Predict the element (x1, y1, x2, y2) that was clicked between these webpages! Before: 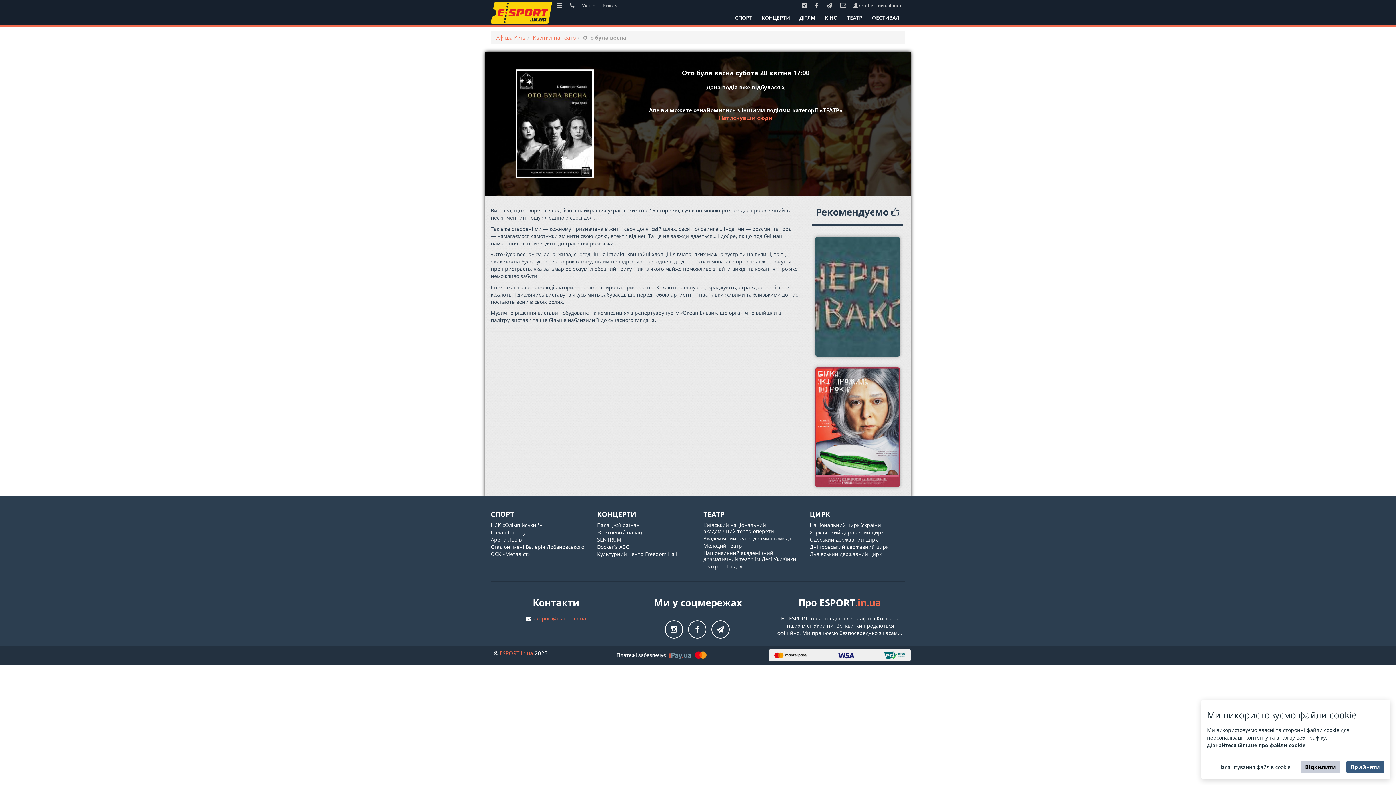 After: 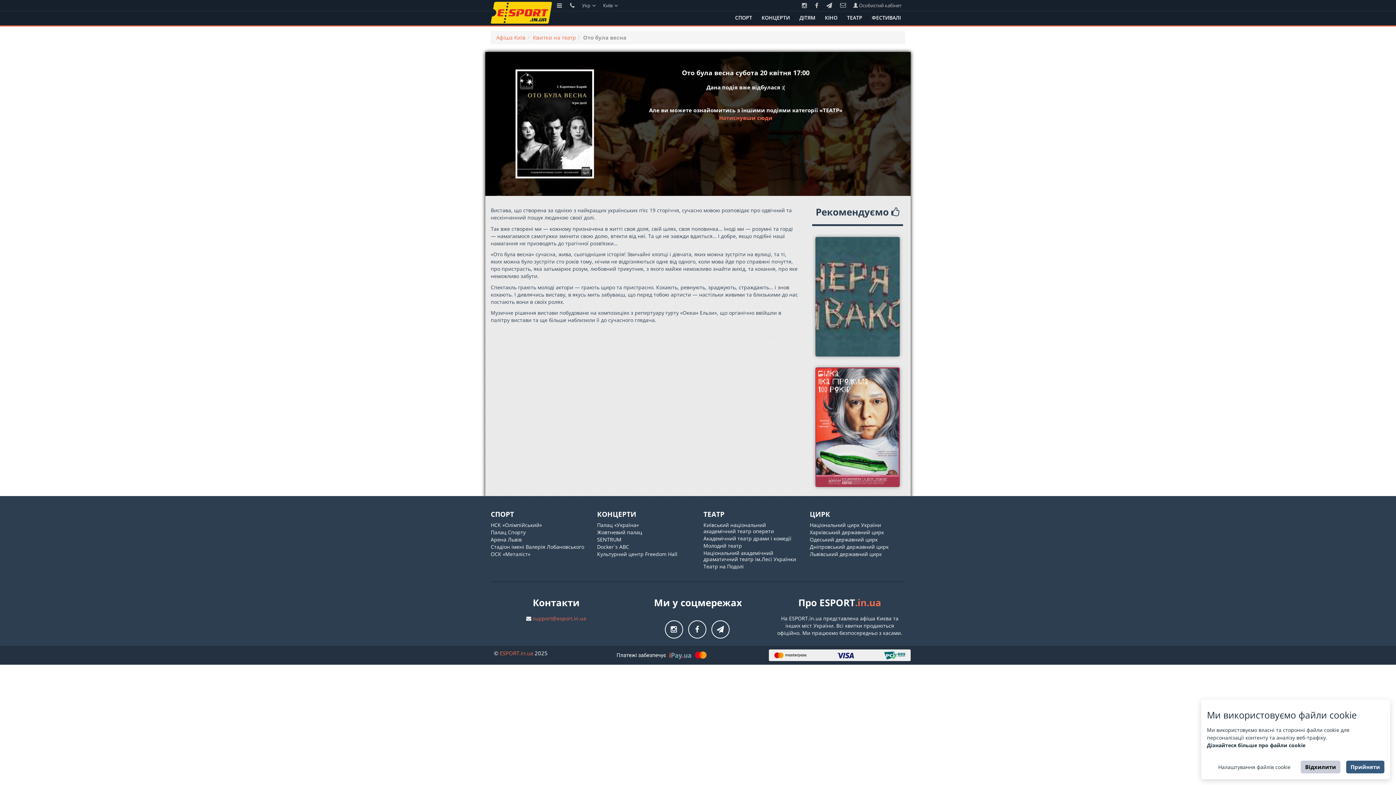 Action: bbox: (693, 651, 708, 658)